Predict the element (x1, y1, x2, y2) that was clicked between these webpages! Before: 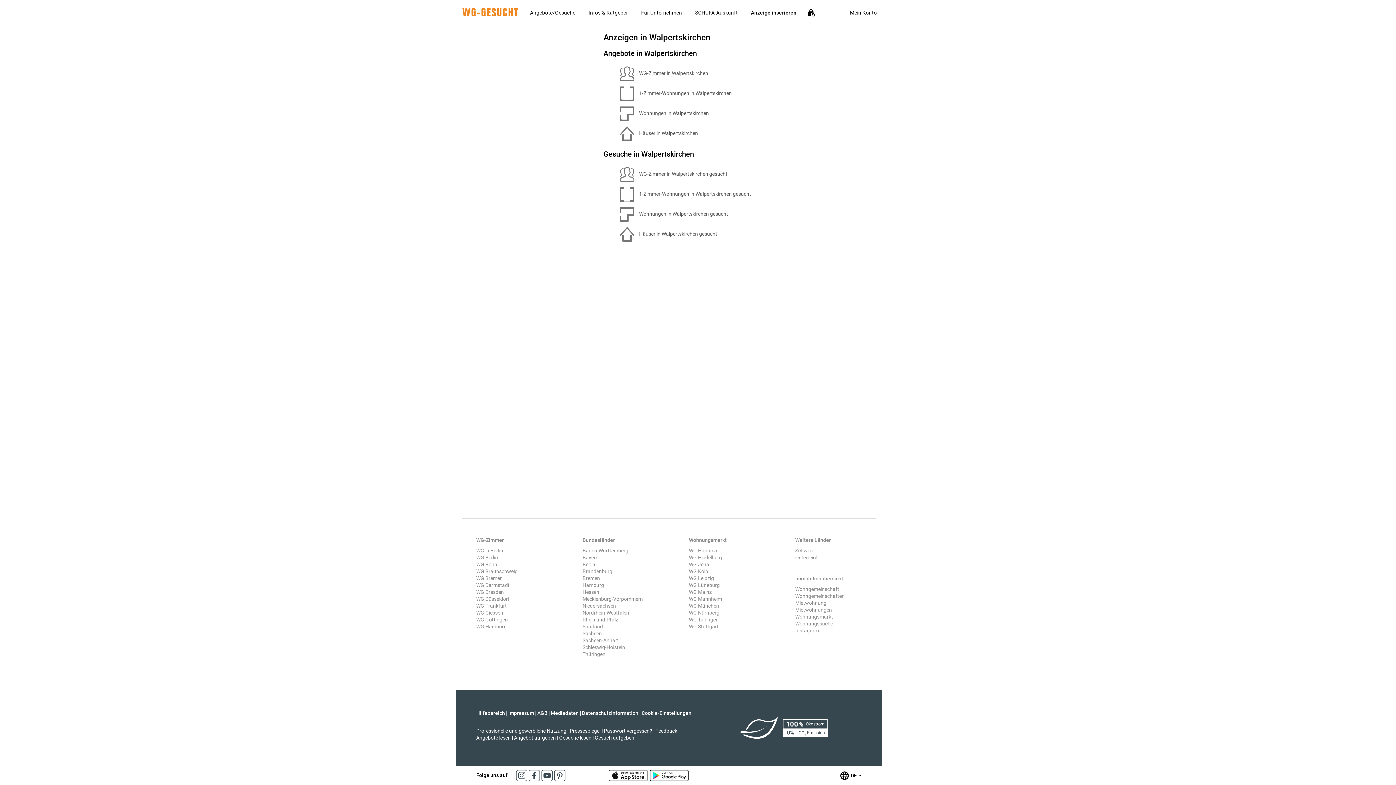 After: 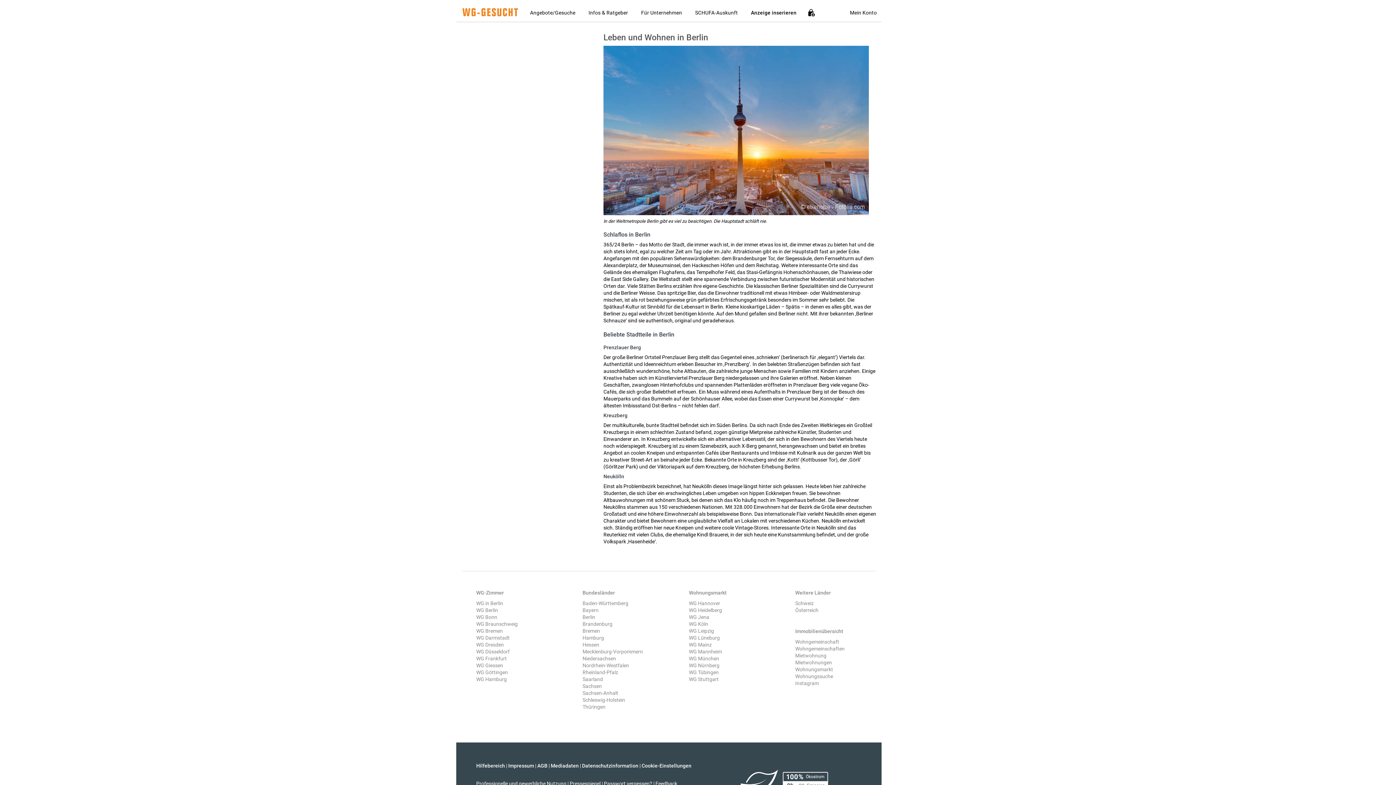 Action: bbox: (582, 561, 595, 567) label: Berlin